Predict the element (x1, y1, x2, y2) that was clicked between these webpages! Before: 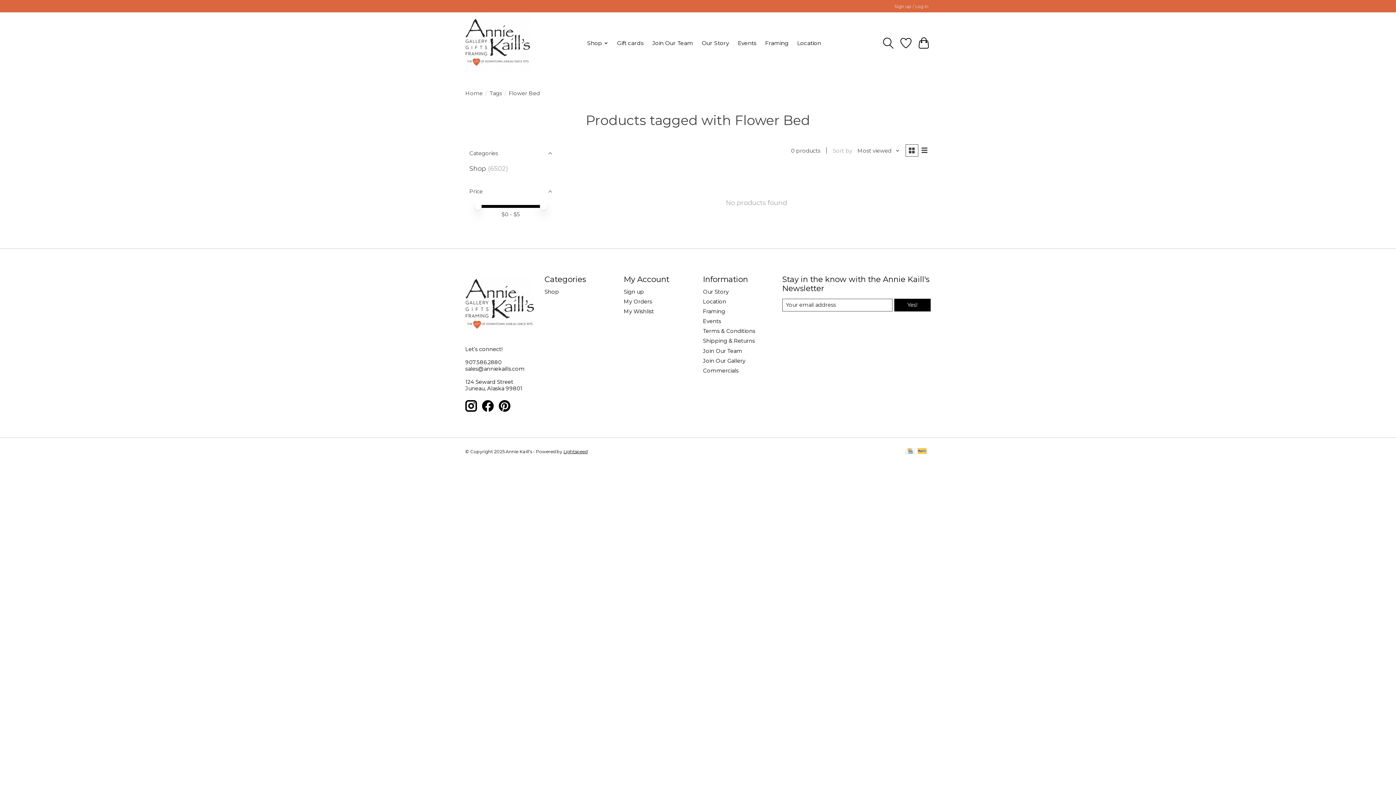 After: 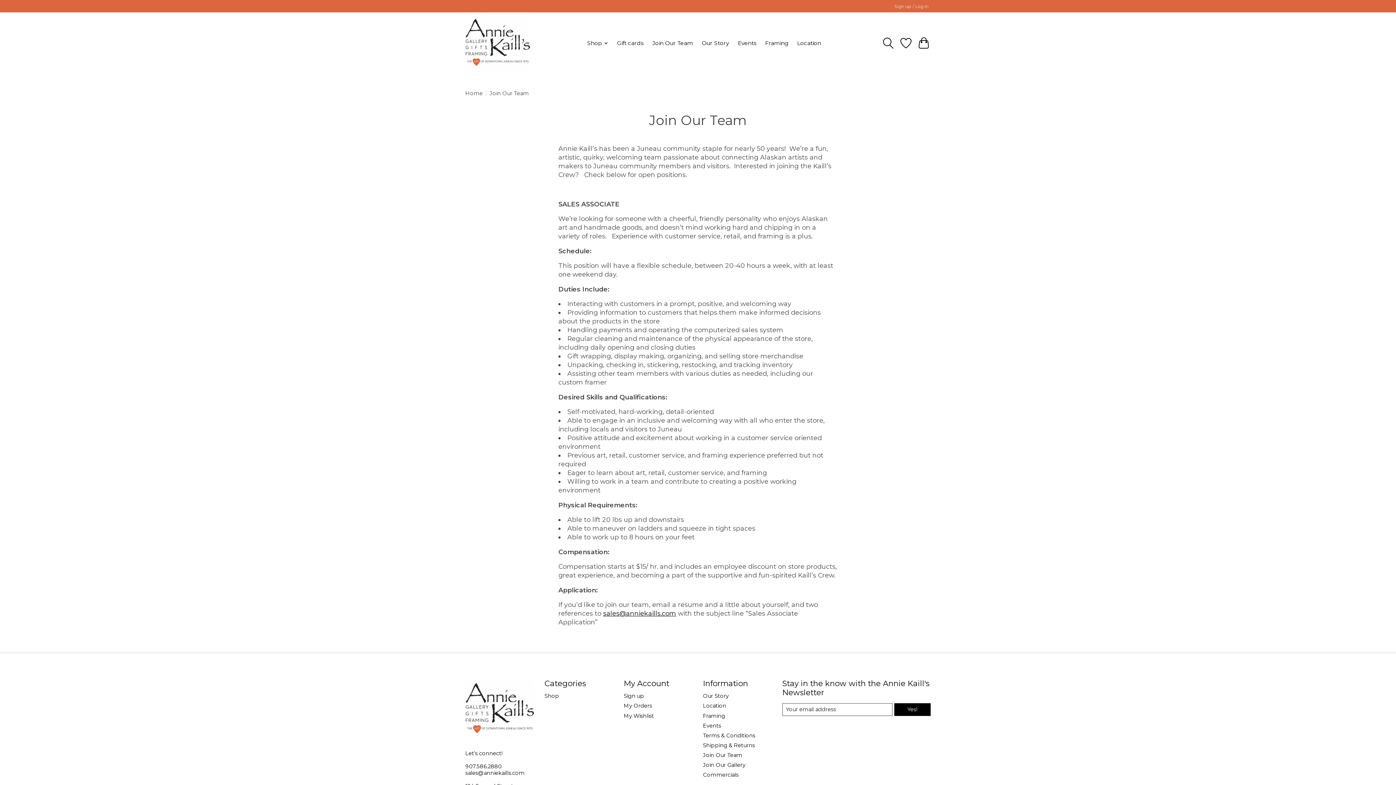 Action: bbox: (703, 347, 742, 354) label: Join Our Team